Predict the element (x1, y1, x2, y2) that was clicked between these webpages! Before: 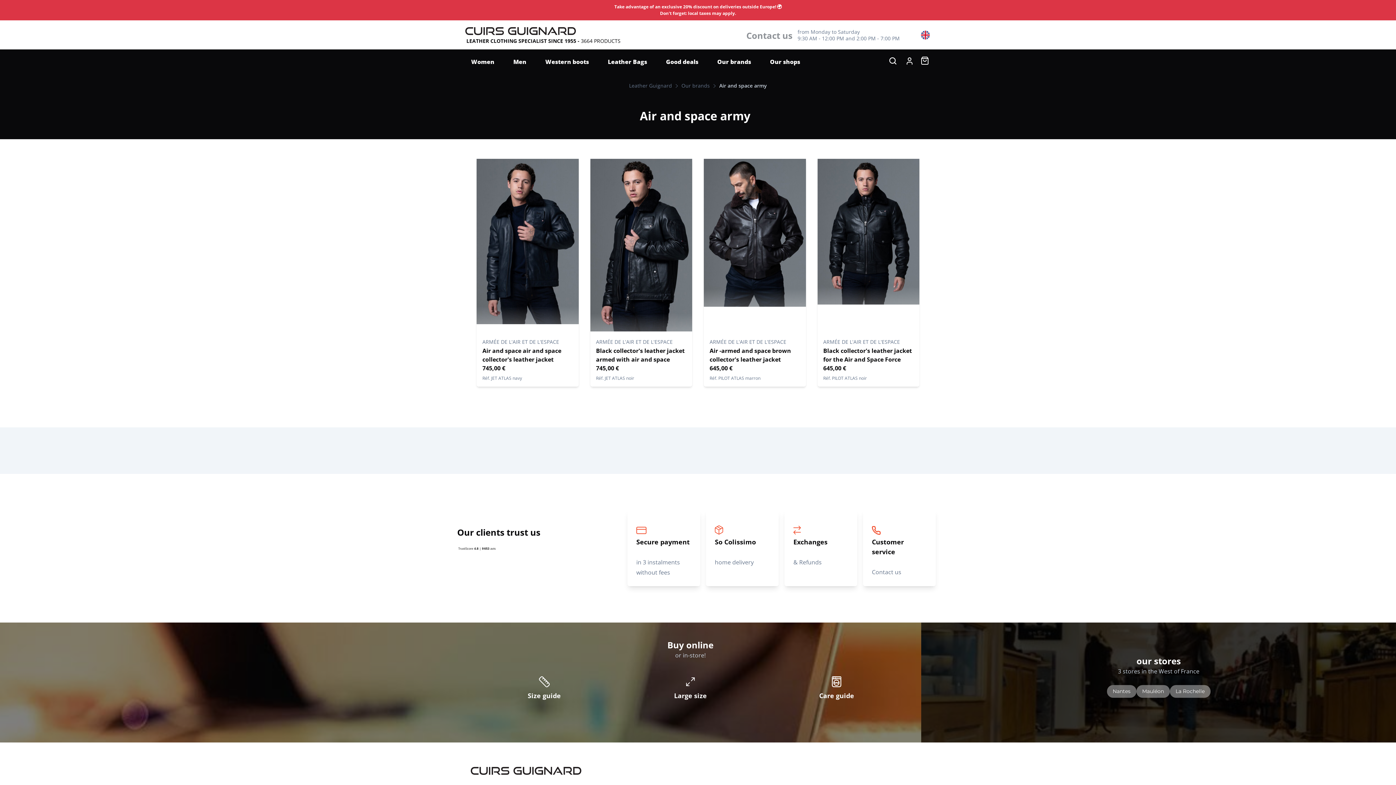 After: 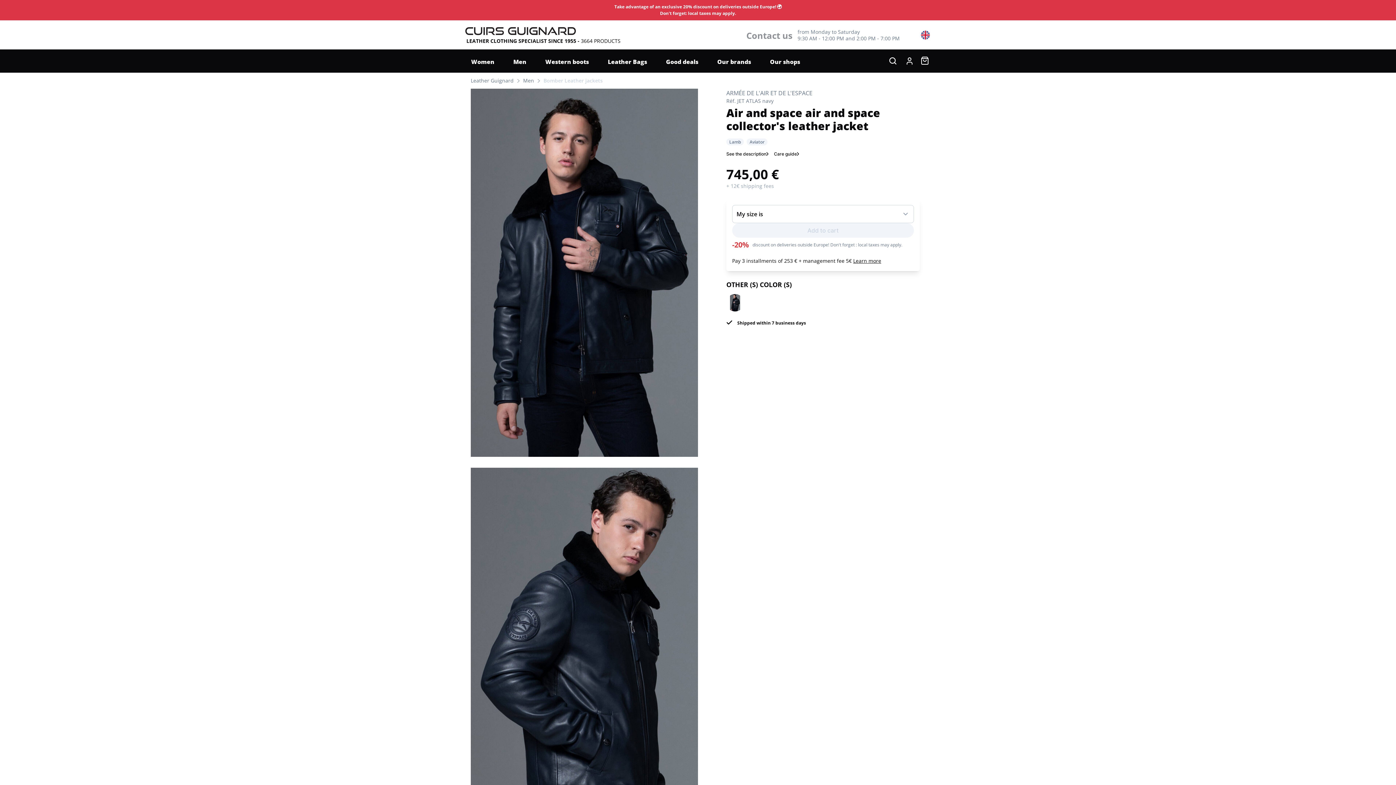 Action: bbox: (476, 158, 578, 324)